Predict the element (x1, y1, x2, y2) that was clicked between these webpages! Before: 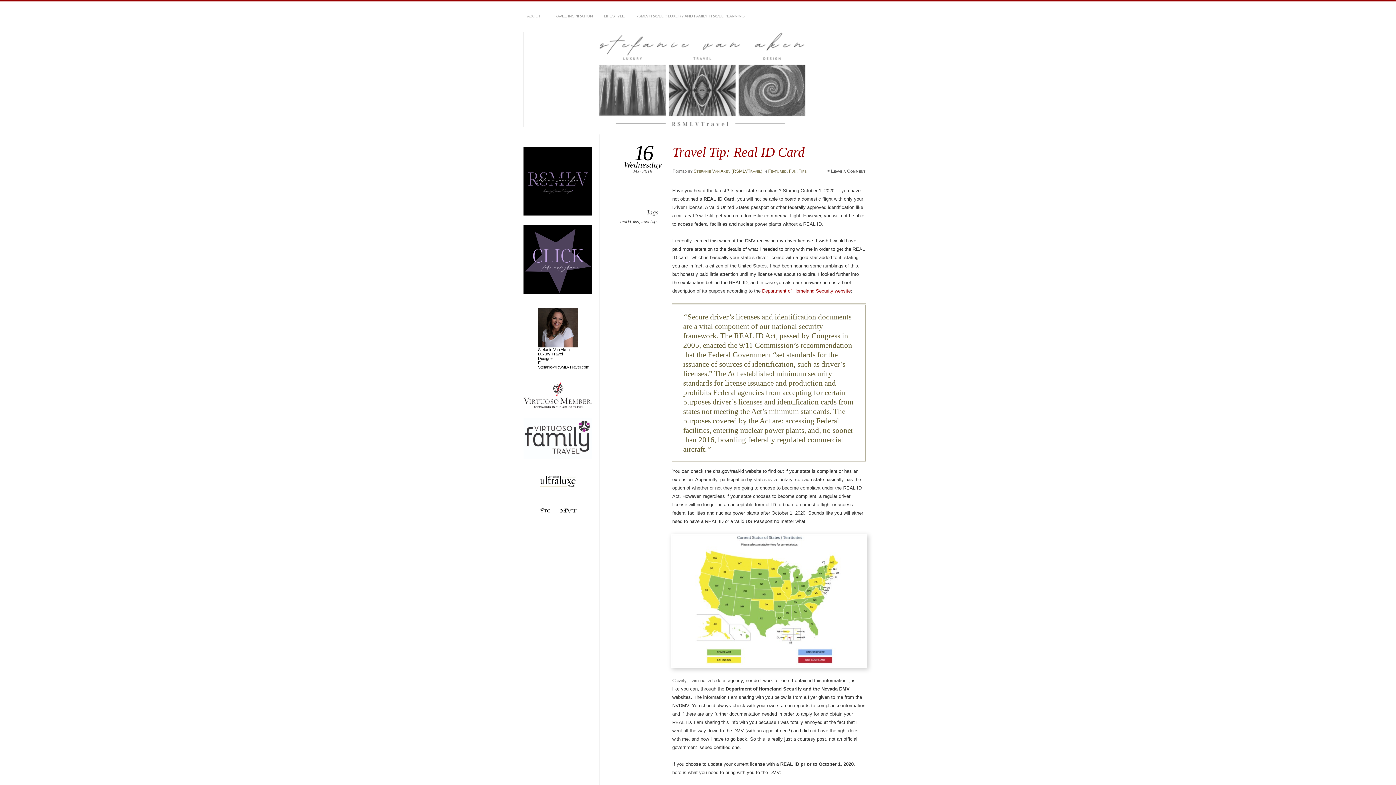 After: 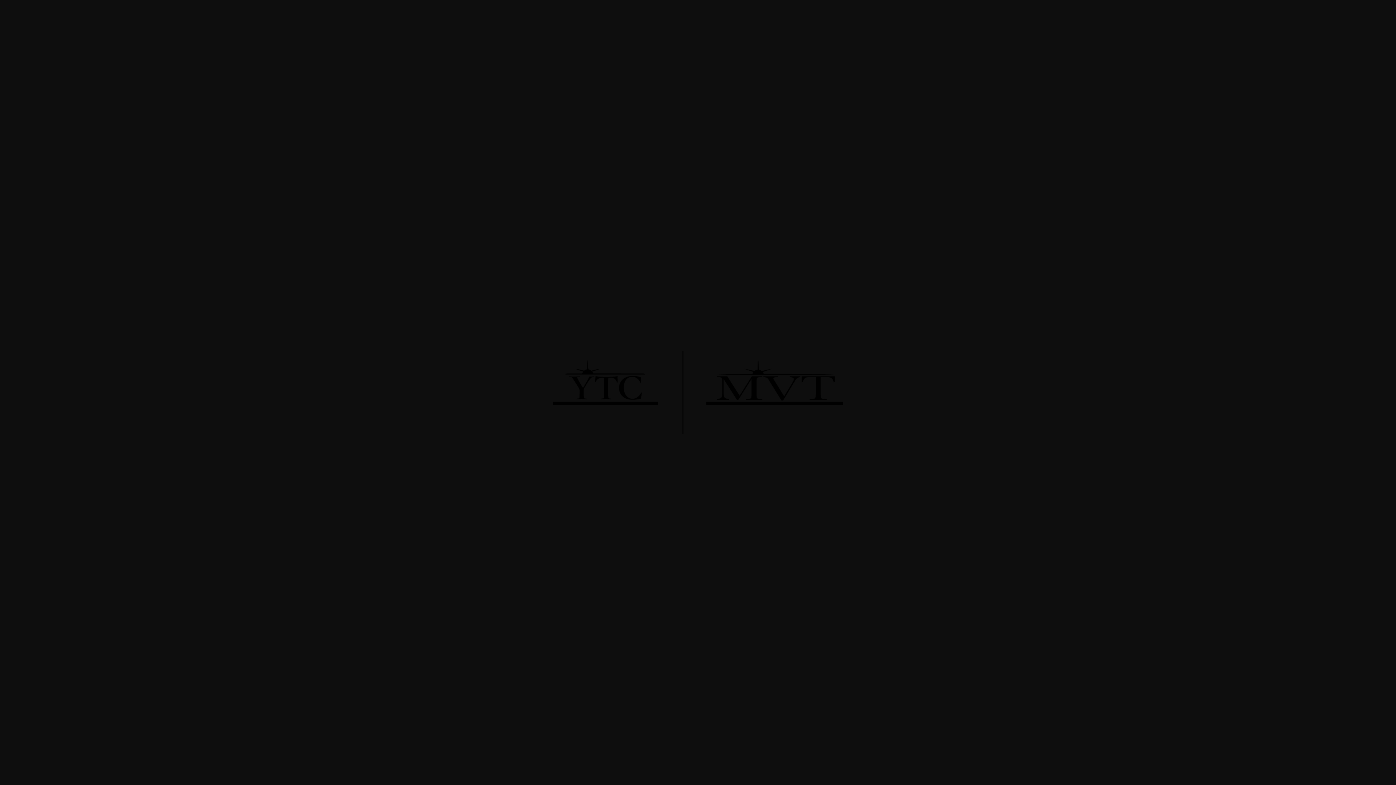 Action: bbox: (538, 506, 577, 517)